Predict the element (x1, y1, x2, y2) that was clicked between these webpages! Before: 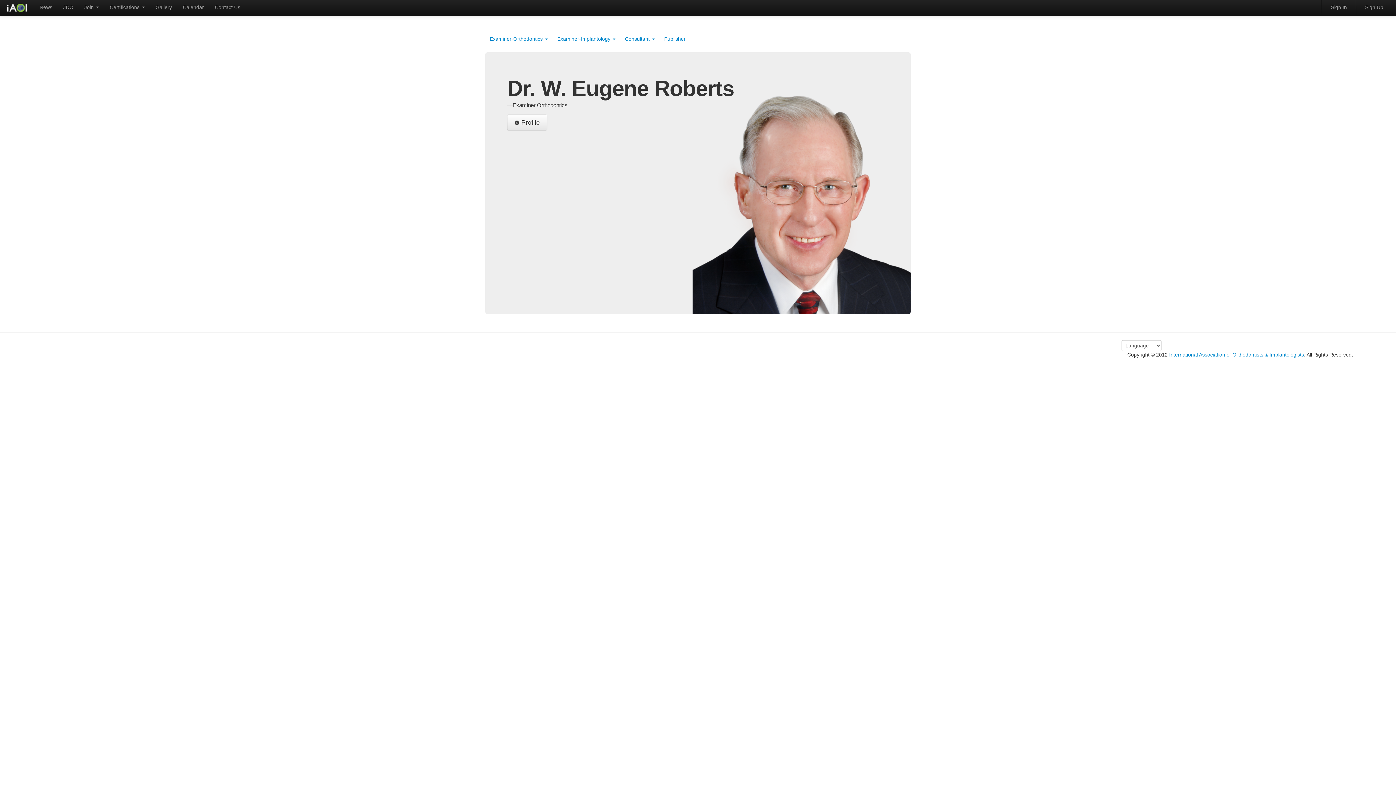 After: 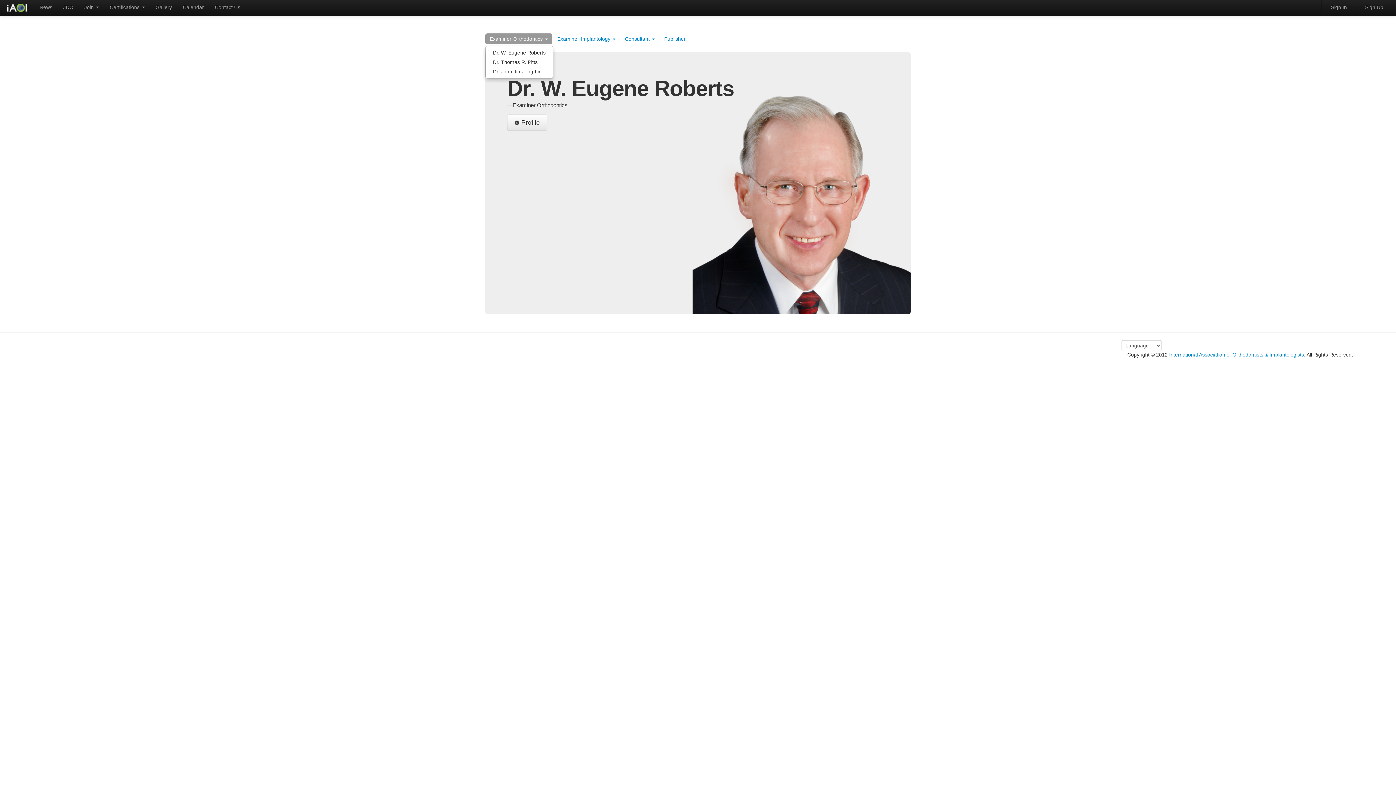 Action: bbox: (485, 33, 552, 44) label: Examiner-Orthodontics 